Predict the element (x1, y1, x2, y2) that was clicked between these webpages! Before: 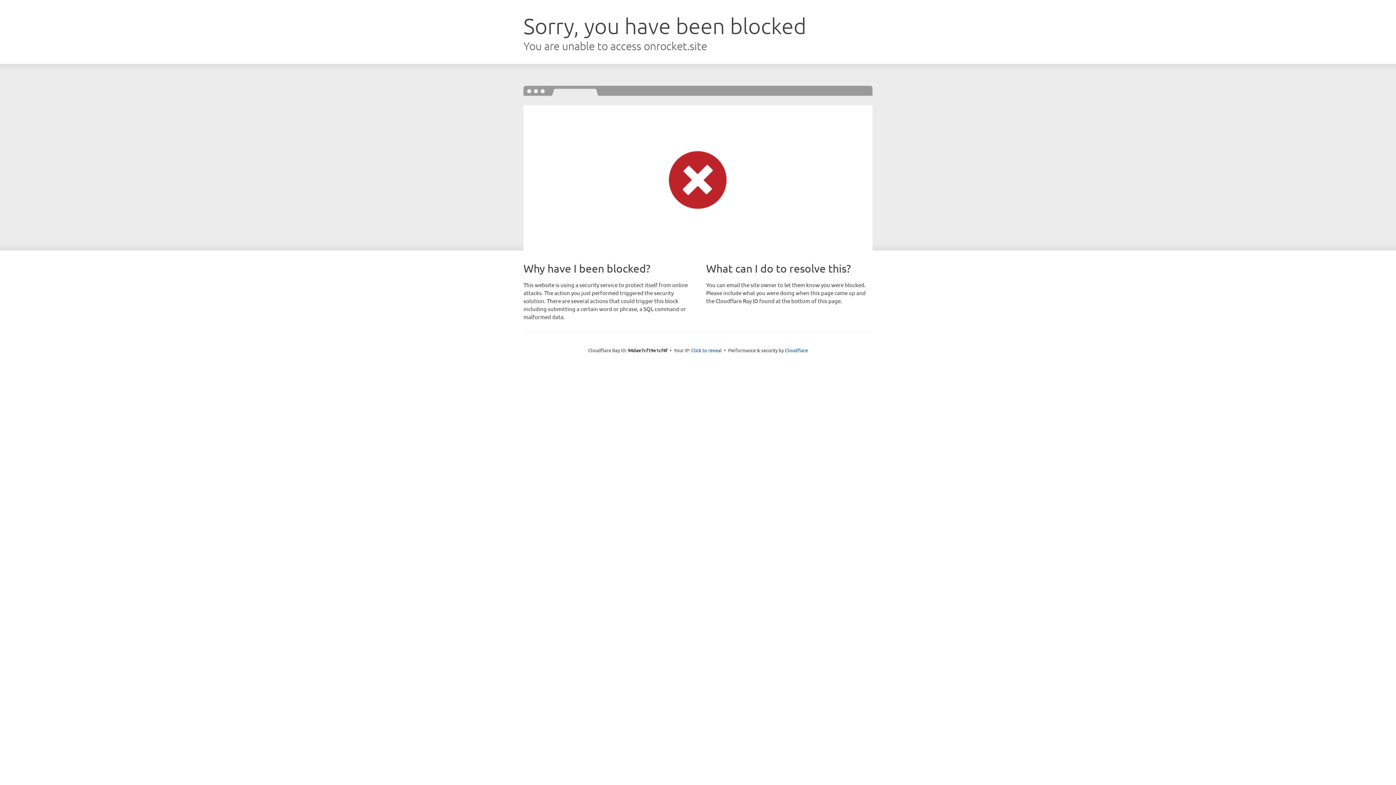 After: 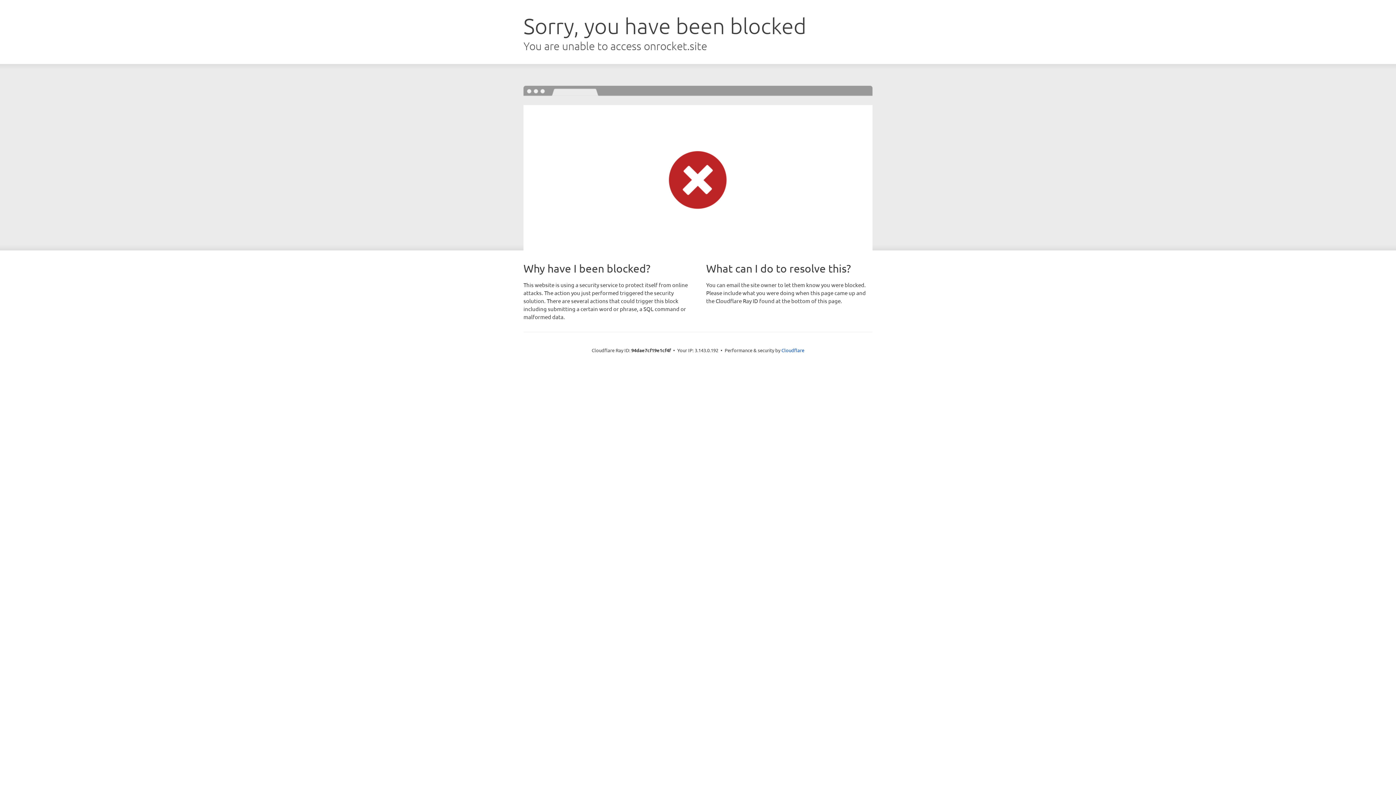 Action: label: Click to reveal bbox: (691, 346, 722, 353)